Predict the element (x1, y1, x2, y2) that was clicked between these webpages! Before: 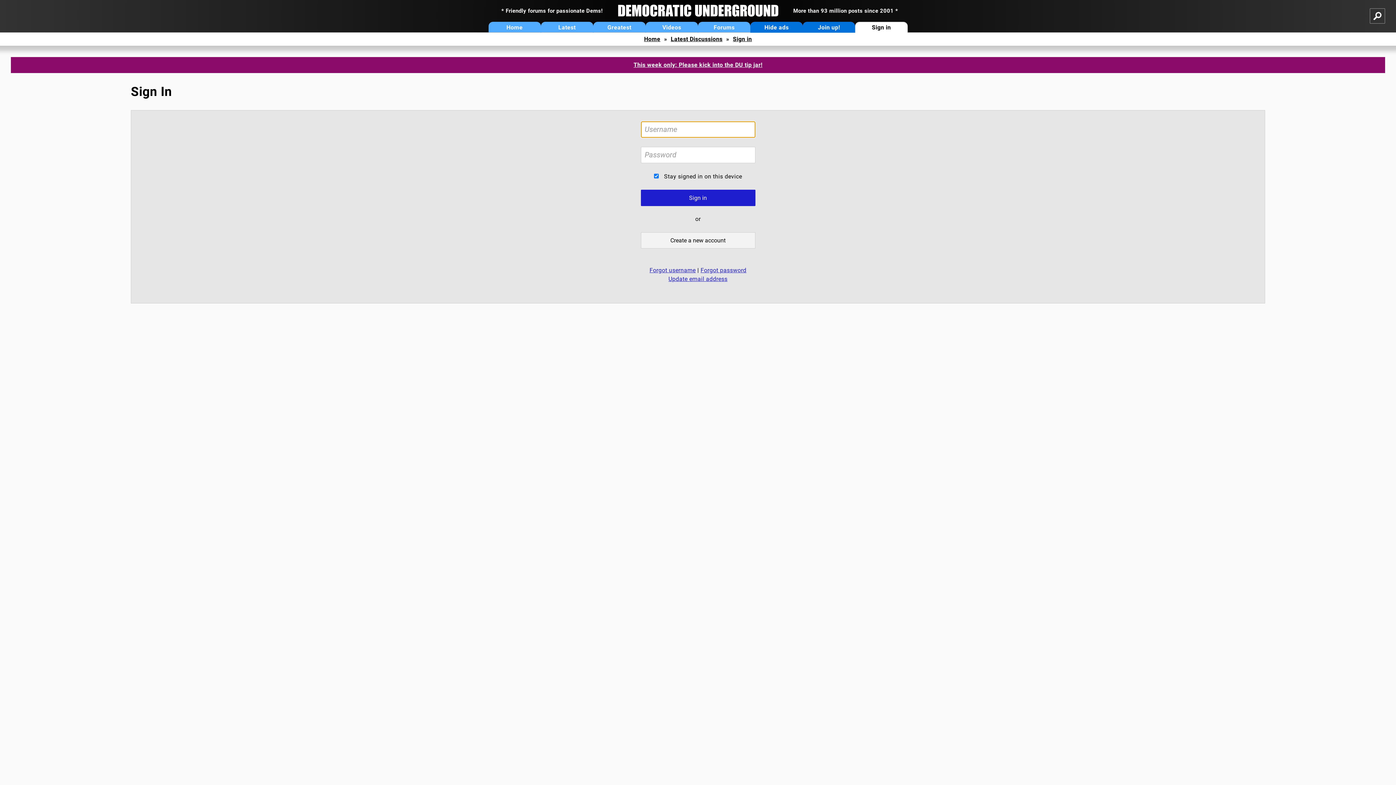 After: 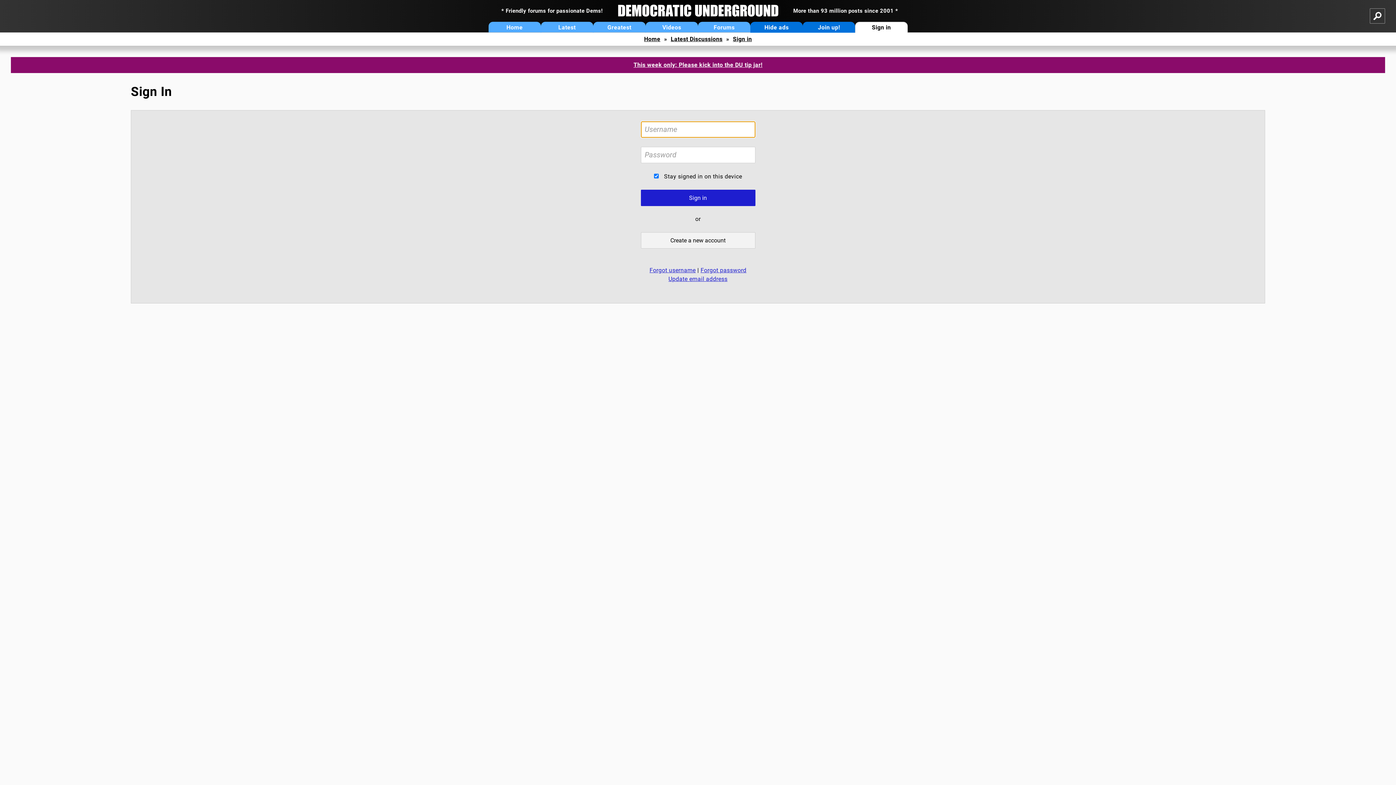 Action: label: Sign in bbox: (855, 21, 907, 32)